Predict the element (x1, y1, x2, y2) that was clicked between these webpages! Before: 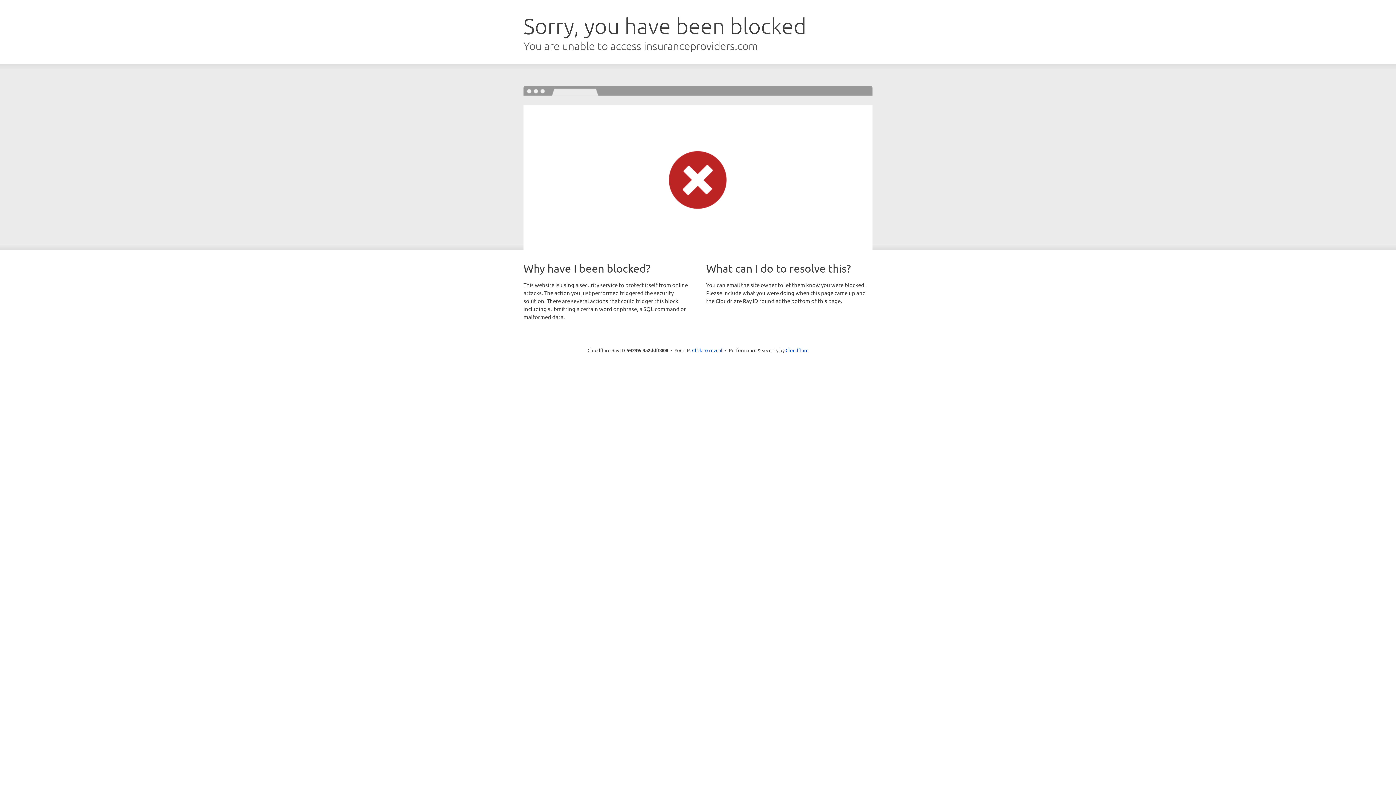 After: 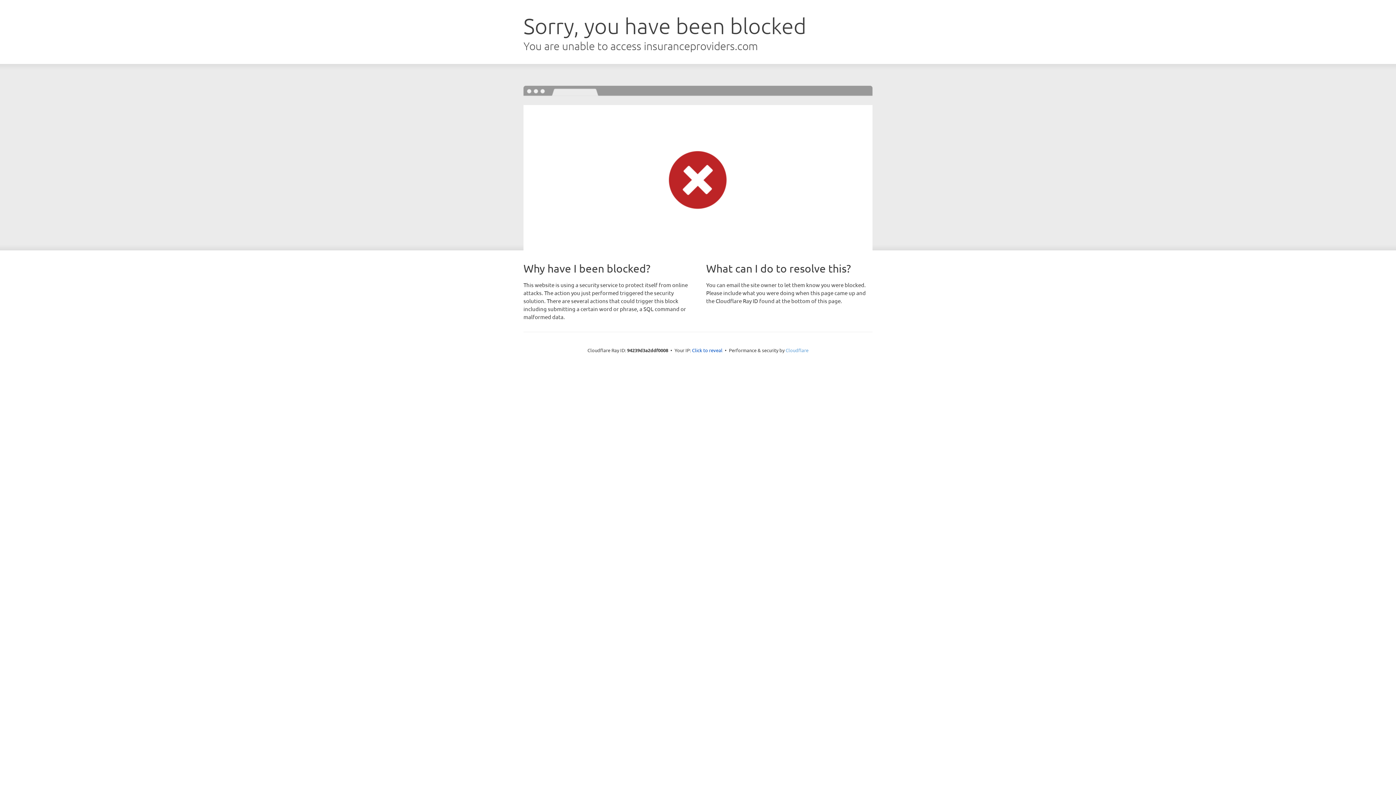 Action: bbox: (785, 347, 808, 353) label: Cloudflare